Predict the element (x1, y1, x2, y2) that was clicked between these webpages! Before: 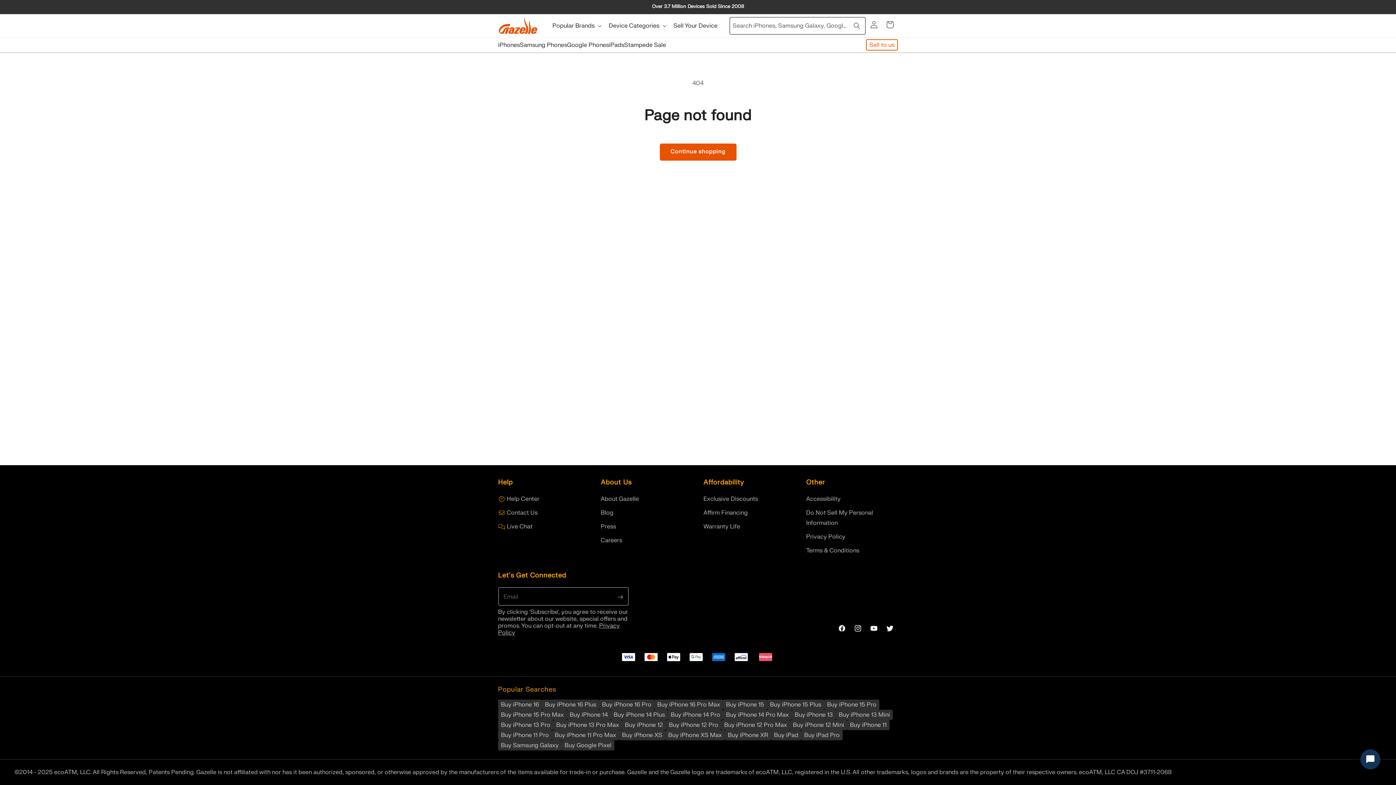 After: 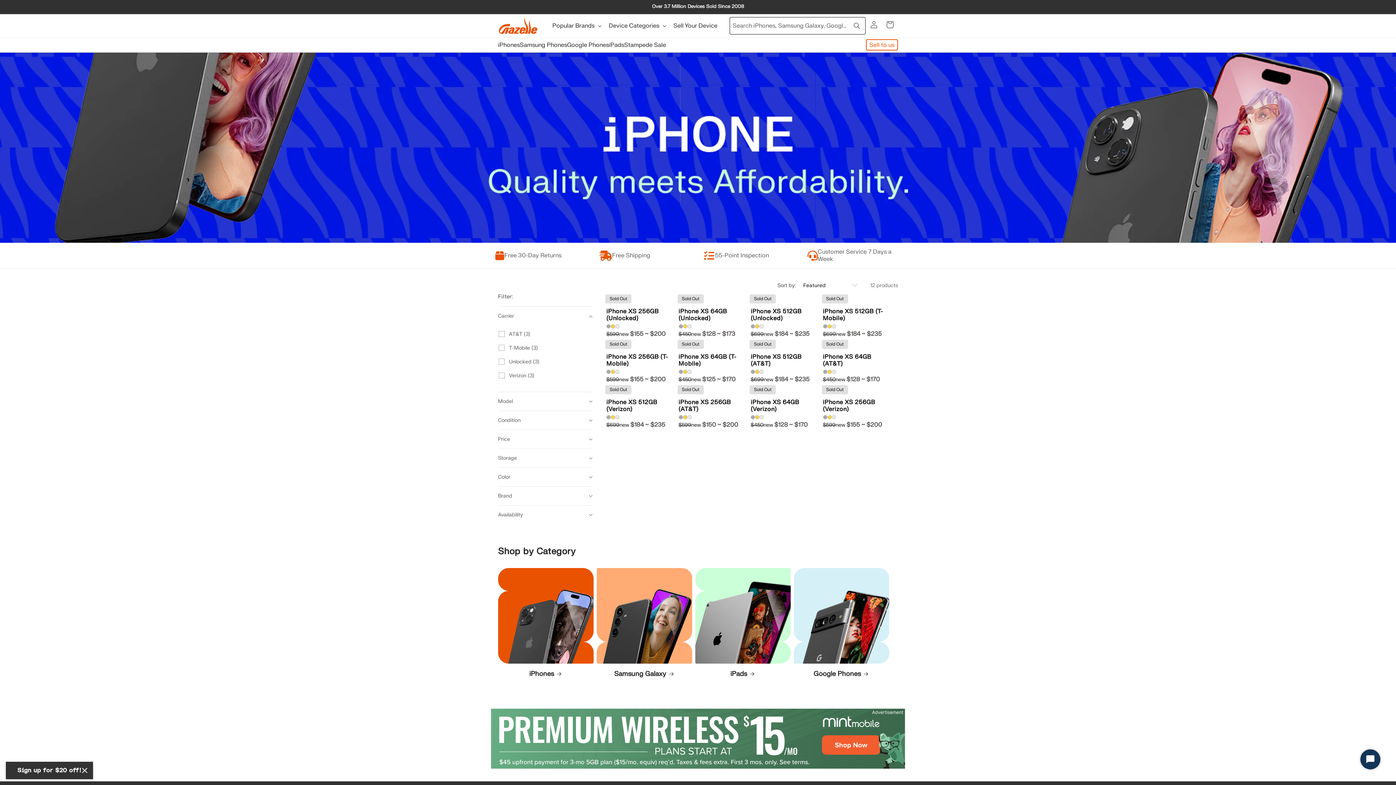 Action: bbox: (619, 730, 665, 740) label: Buy iPhone XS